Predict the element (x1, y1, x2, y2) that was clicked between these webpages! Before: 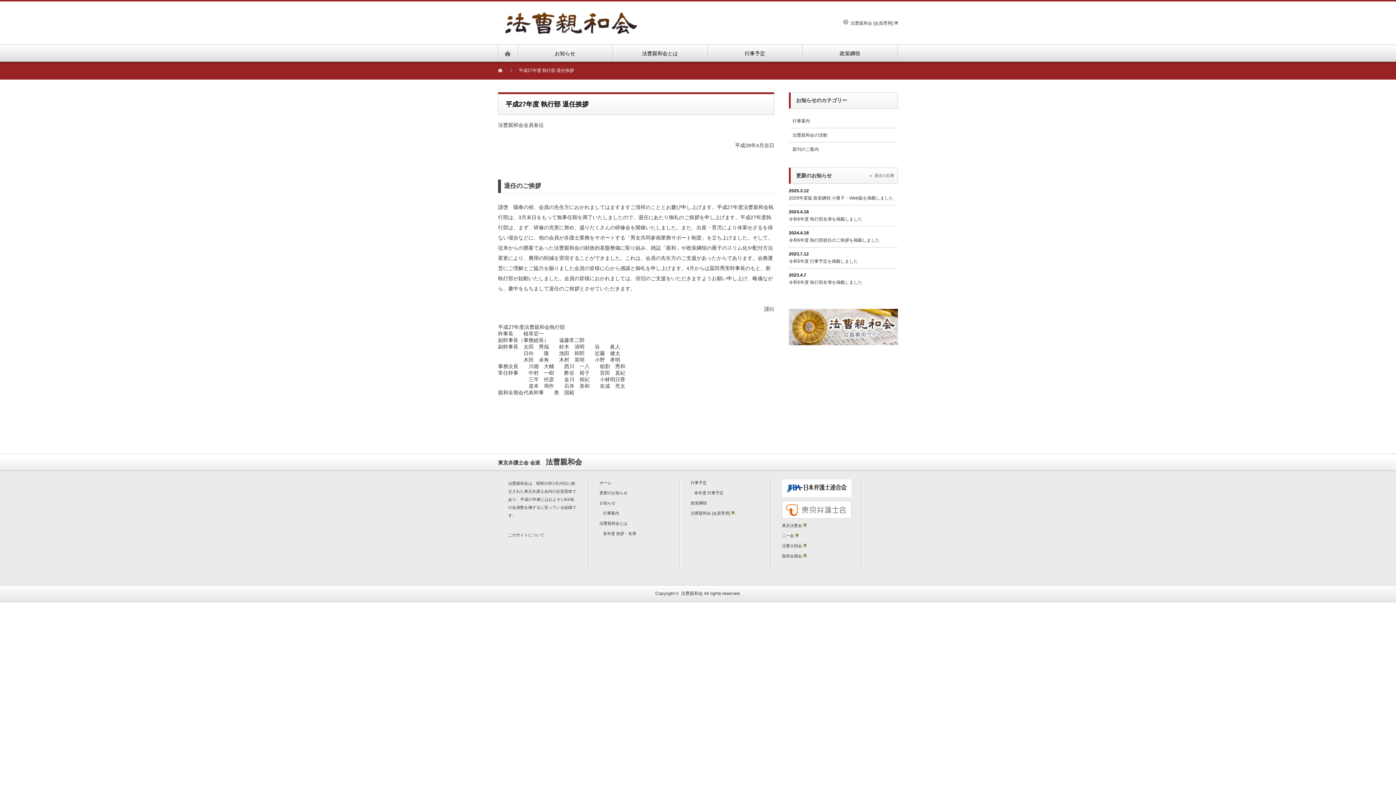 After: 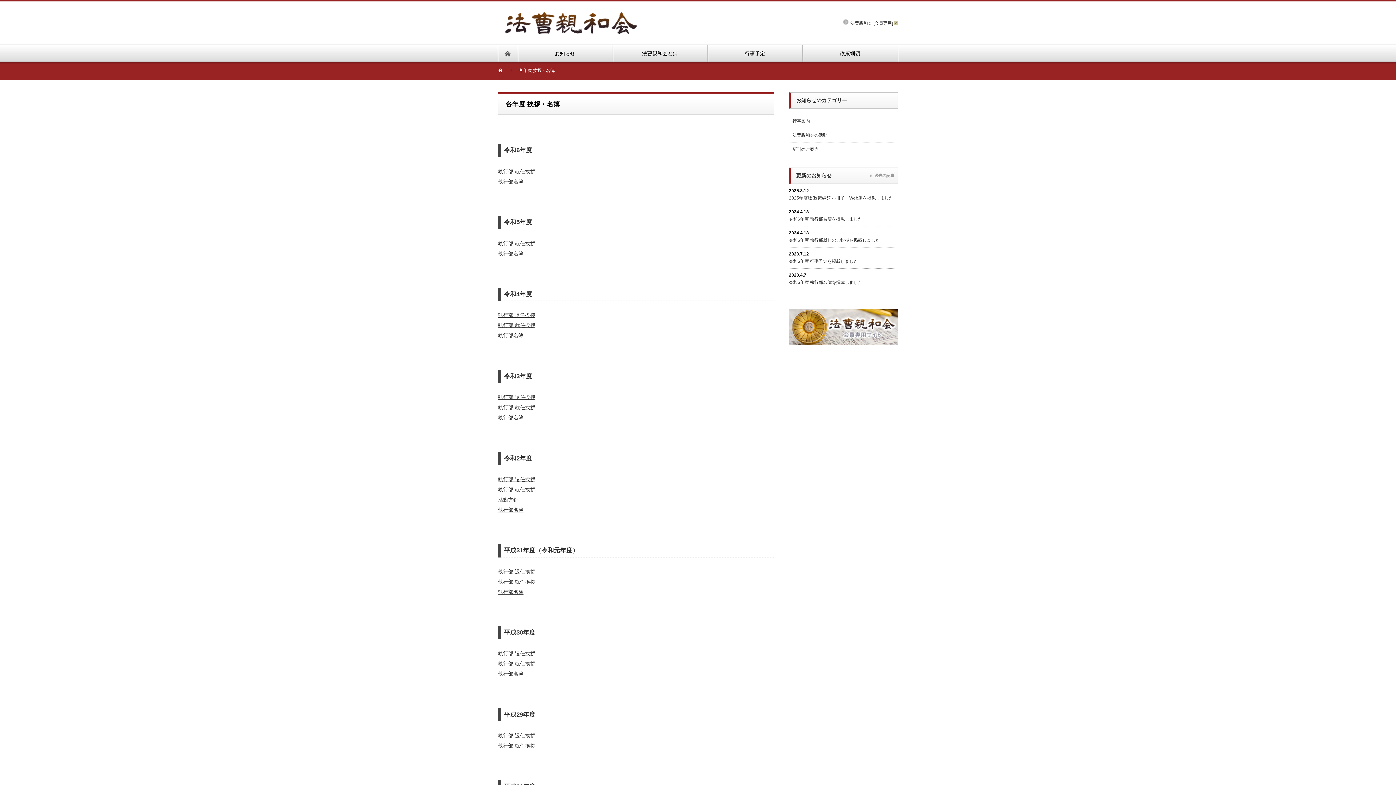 Action: label: 各年度 挨拶・名簿 bbox: (603, 531, 636, 535)